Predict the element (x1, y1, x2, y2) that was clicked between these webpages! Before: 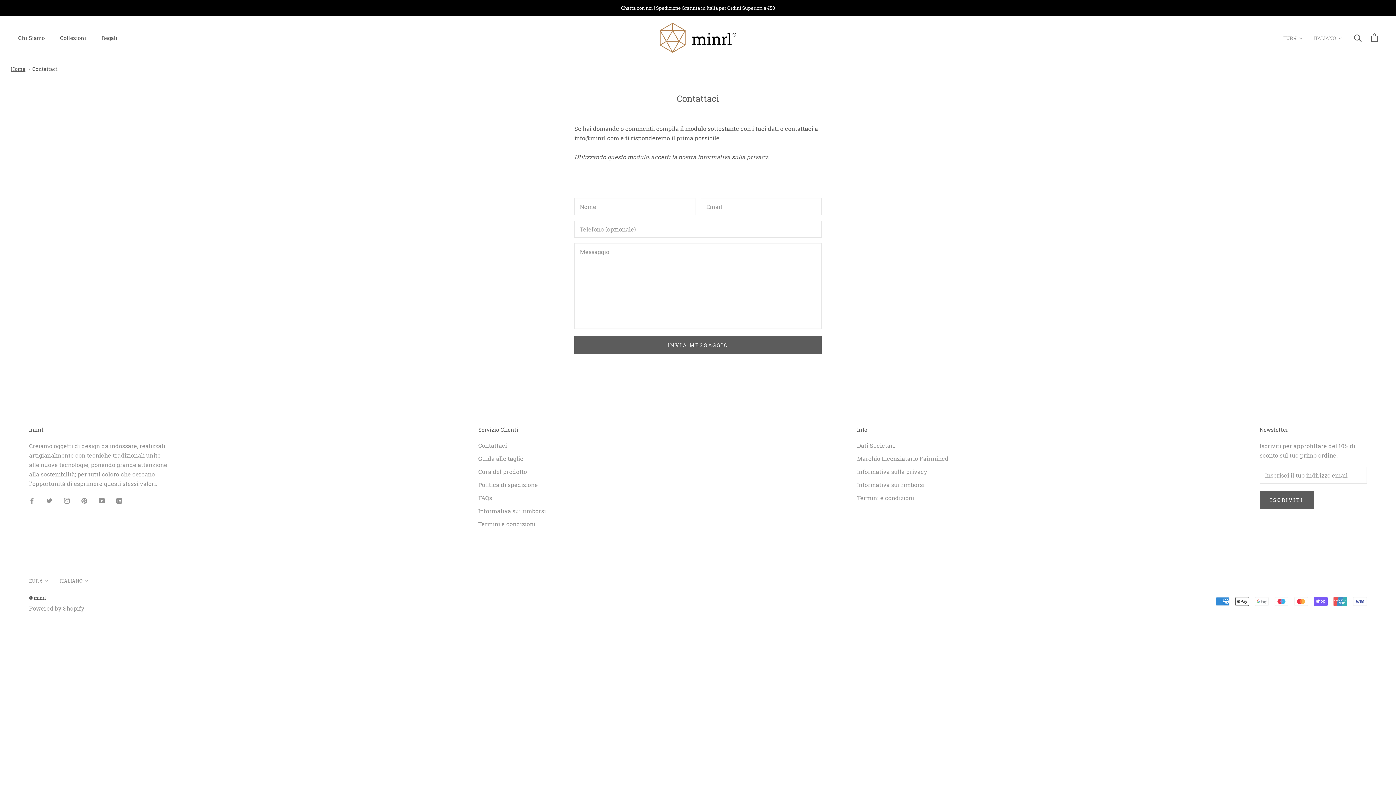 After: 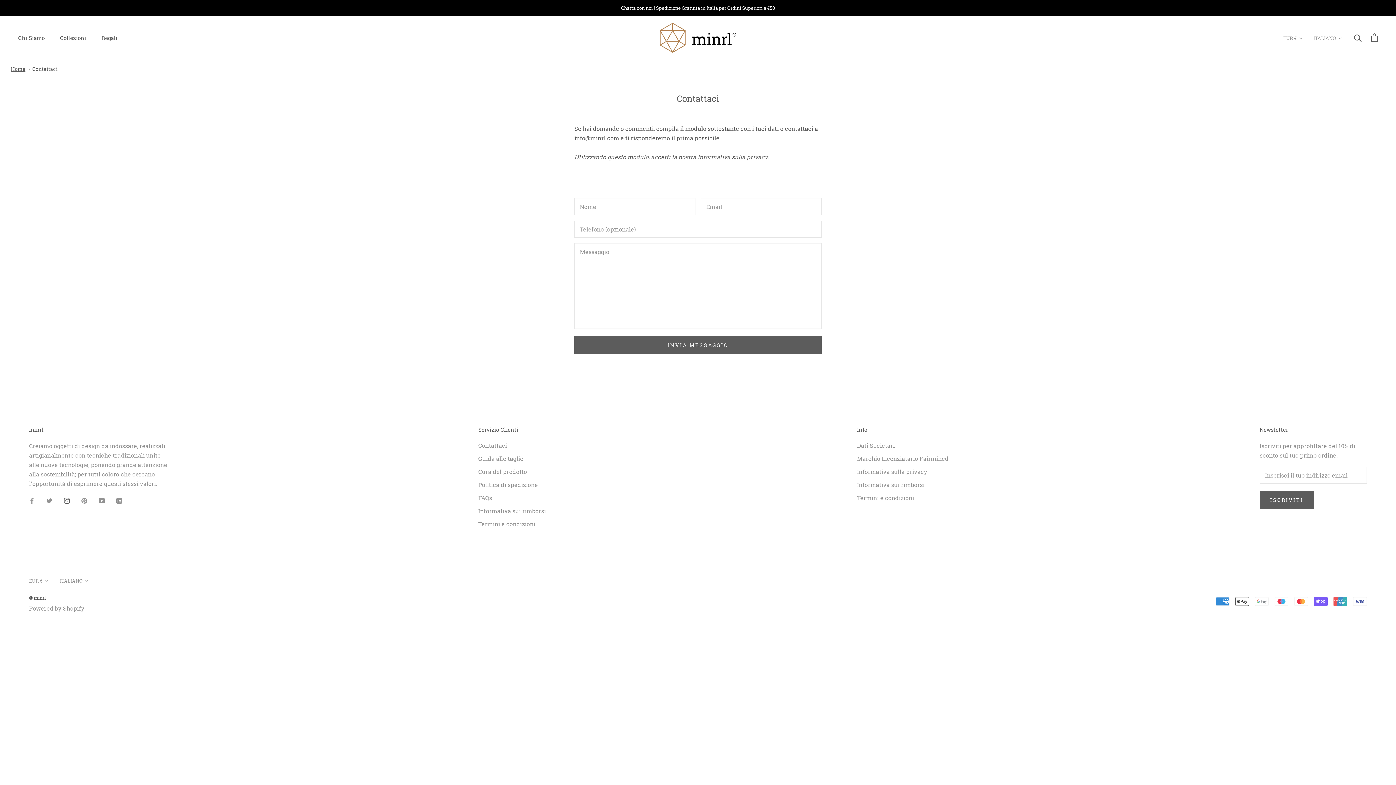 Action: bbox: (64, 495, 69, 505) label: Instagram